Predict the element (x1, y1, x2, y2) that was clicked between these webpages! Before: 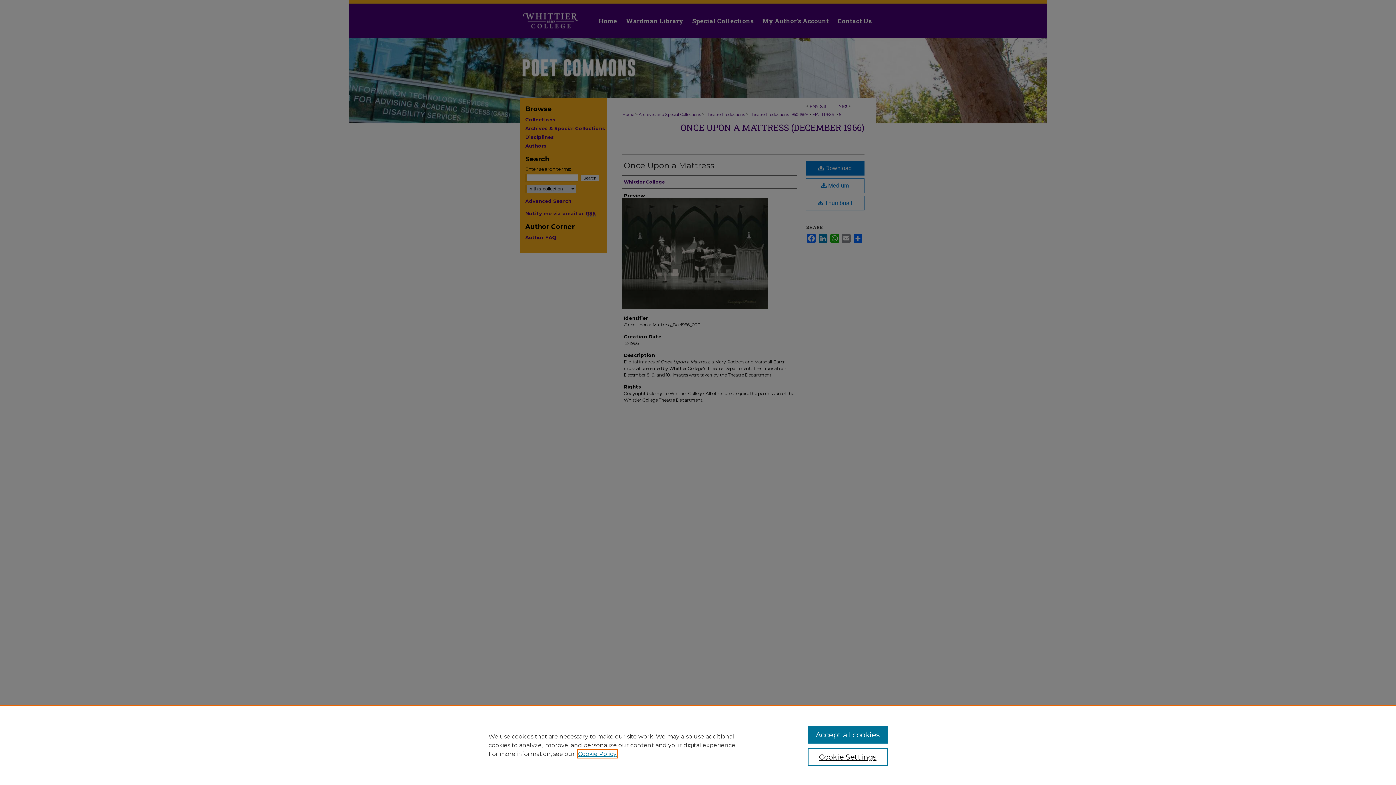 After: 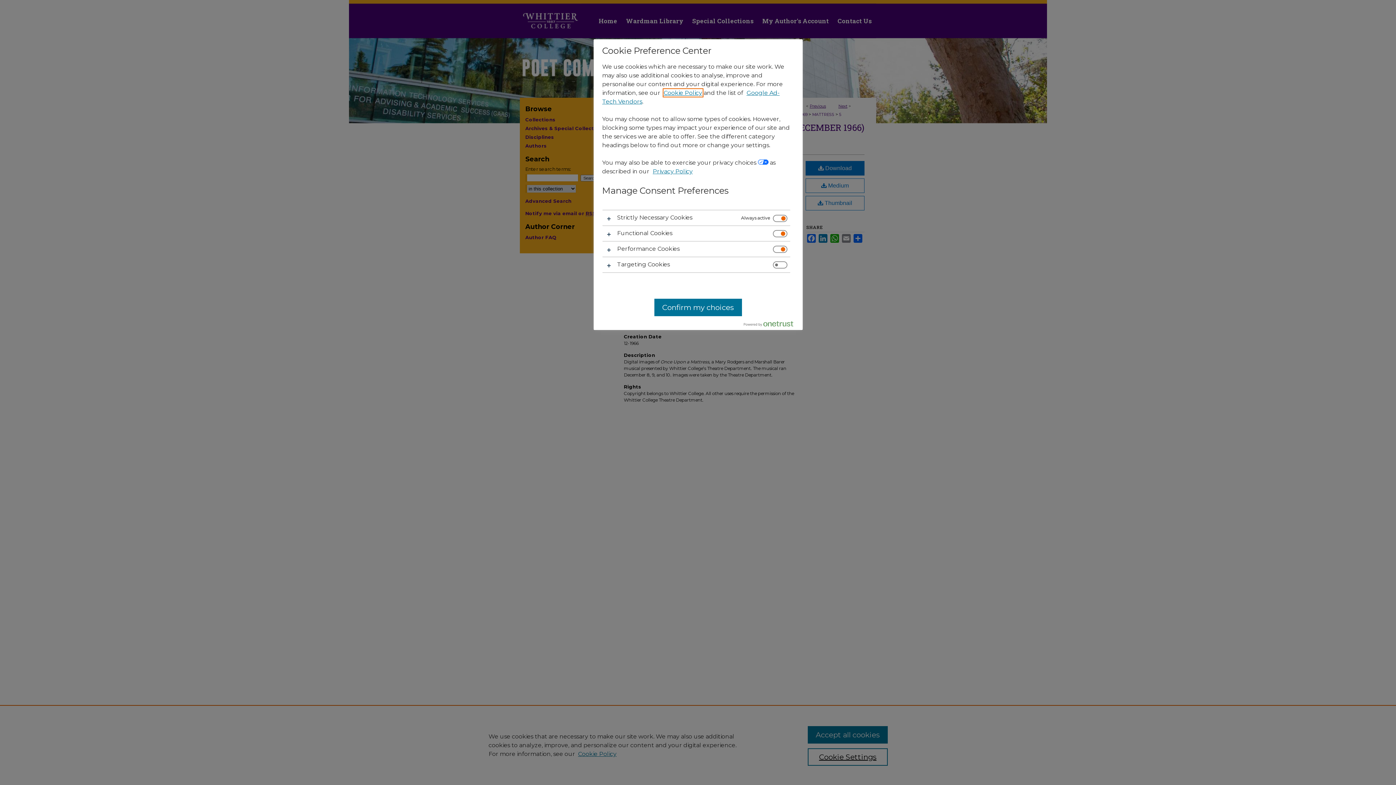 Action: bbox: (807, 748, 887, 766) label: Cookie Settings